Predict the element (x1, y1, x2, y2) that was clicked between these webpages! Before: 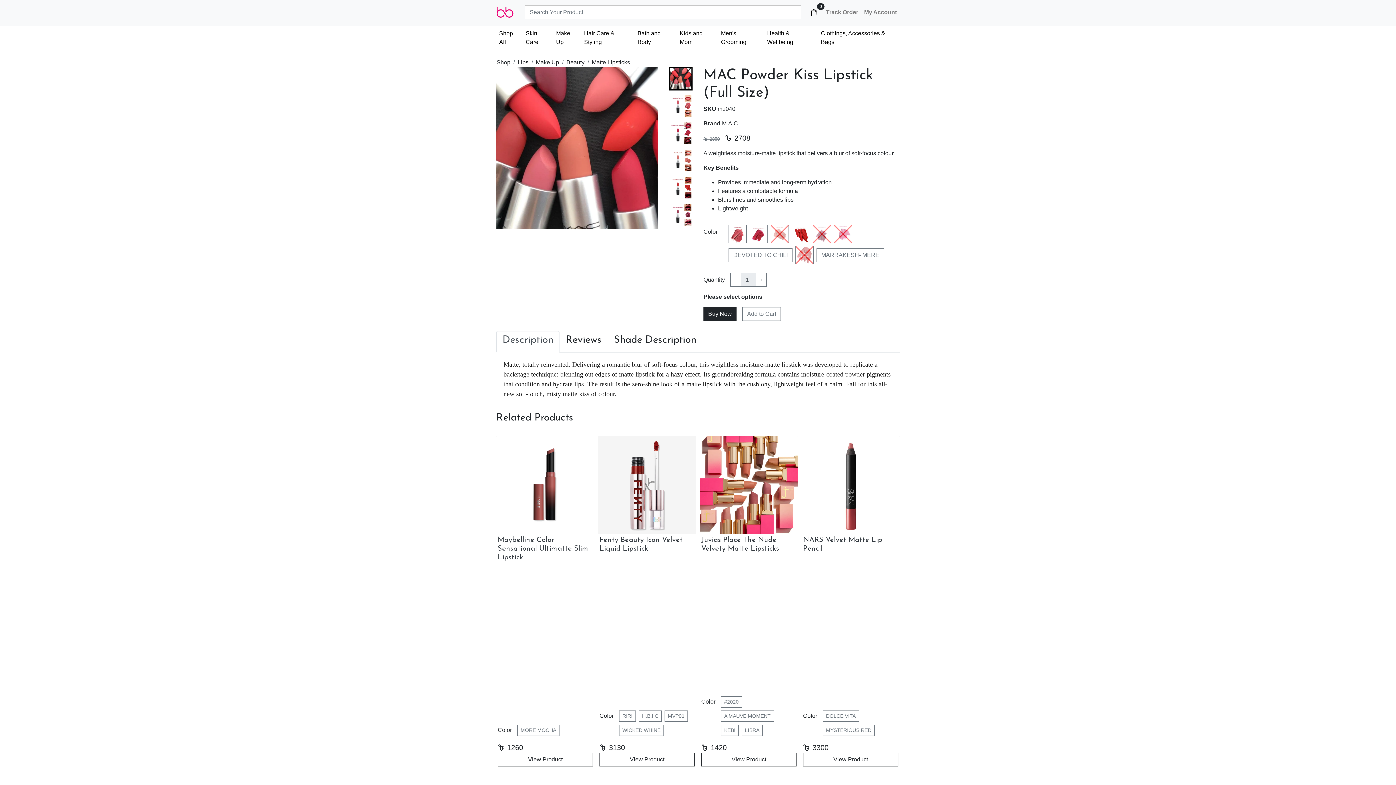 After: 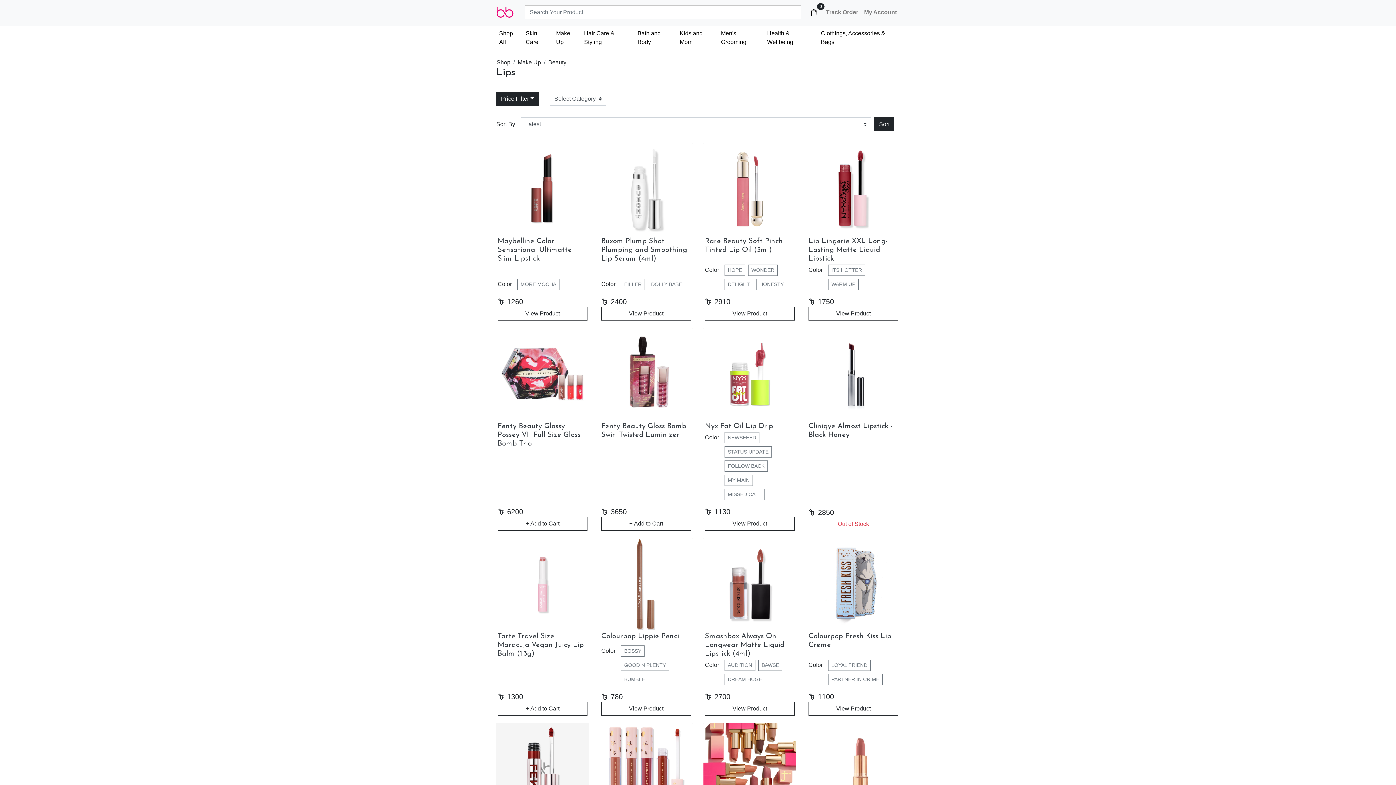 Action: bbox: (517, 58, 528, 66) label: Lips